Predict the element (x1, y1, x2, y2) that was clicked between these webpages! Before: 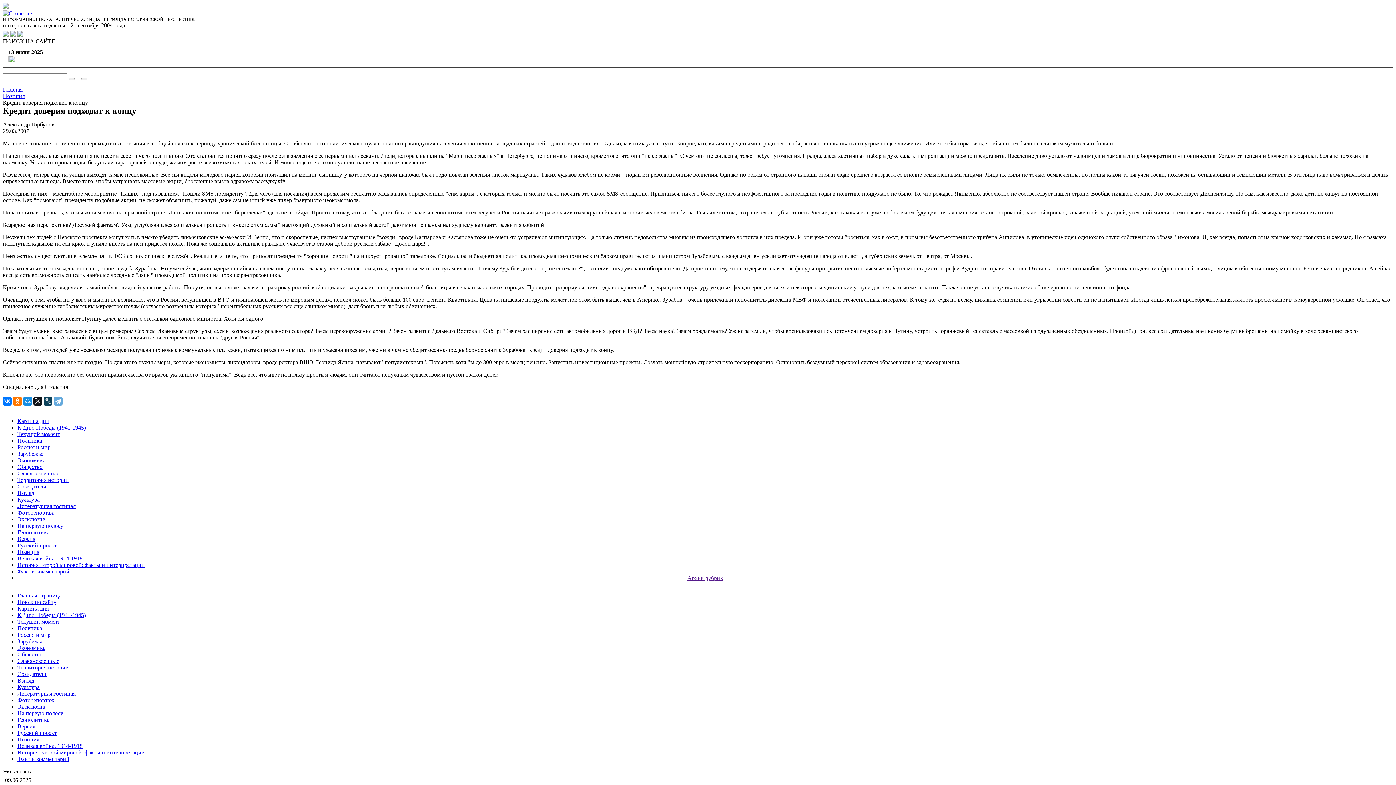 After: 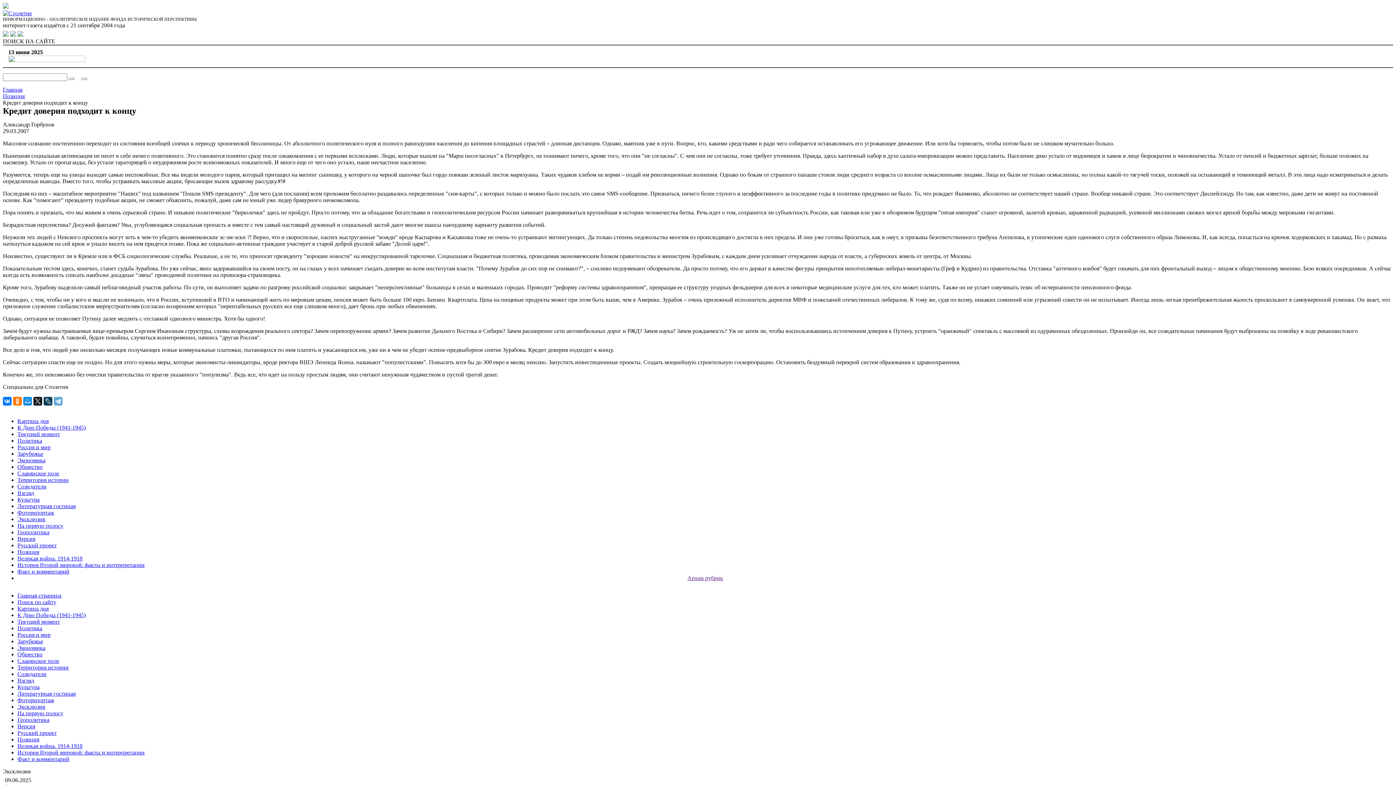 Action: bbox: (2, 31, 8, 37)